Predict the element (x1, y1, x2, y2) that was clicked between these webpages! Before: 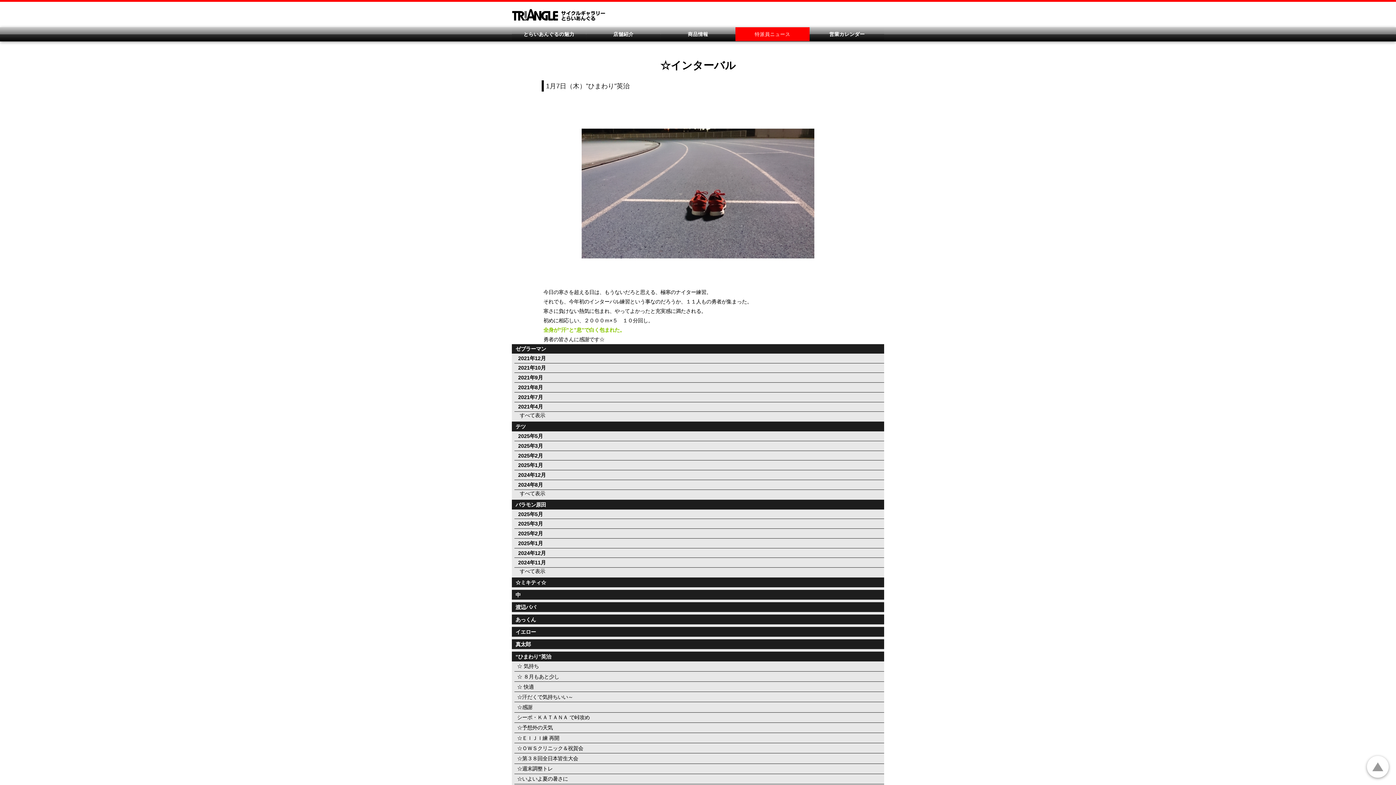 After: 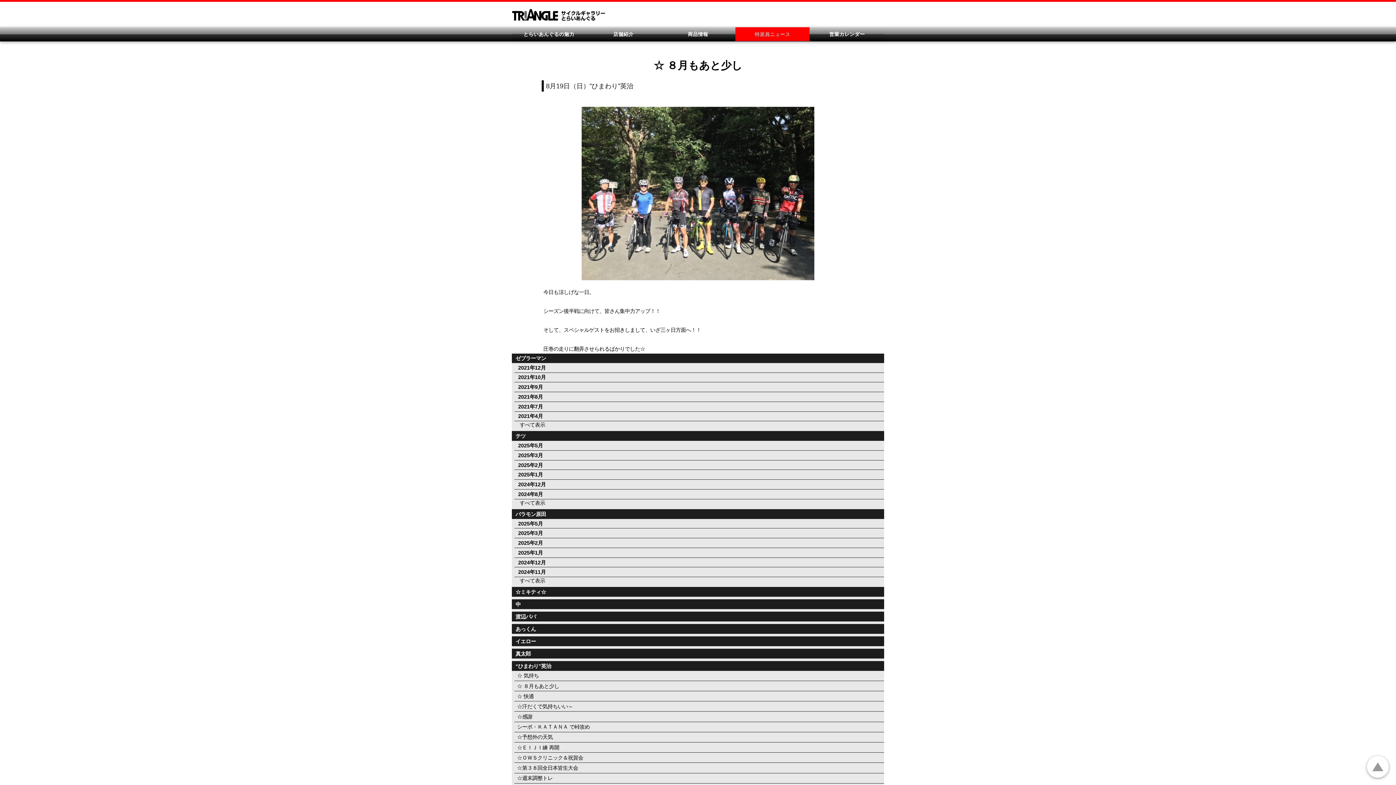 Action: bbox: (514, 671, 884, 682) label: ☆ ８月もあと少し